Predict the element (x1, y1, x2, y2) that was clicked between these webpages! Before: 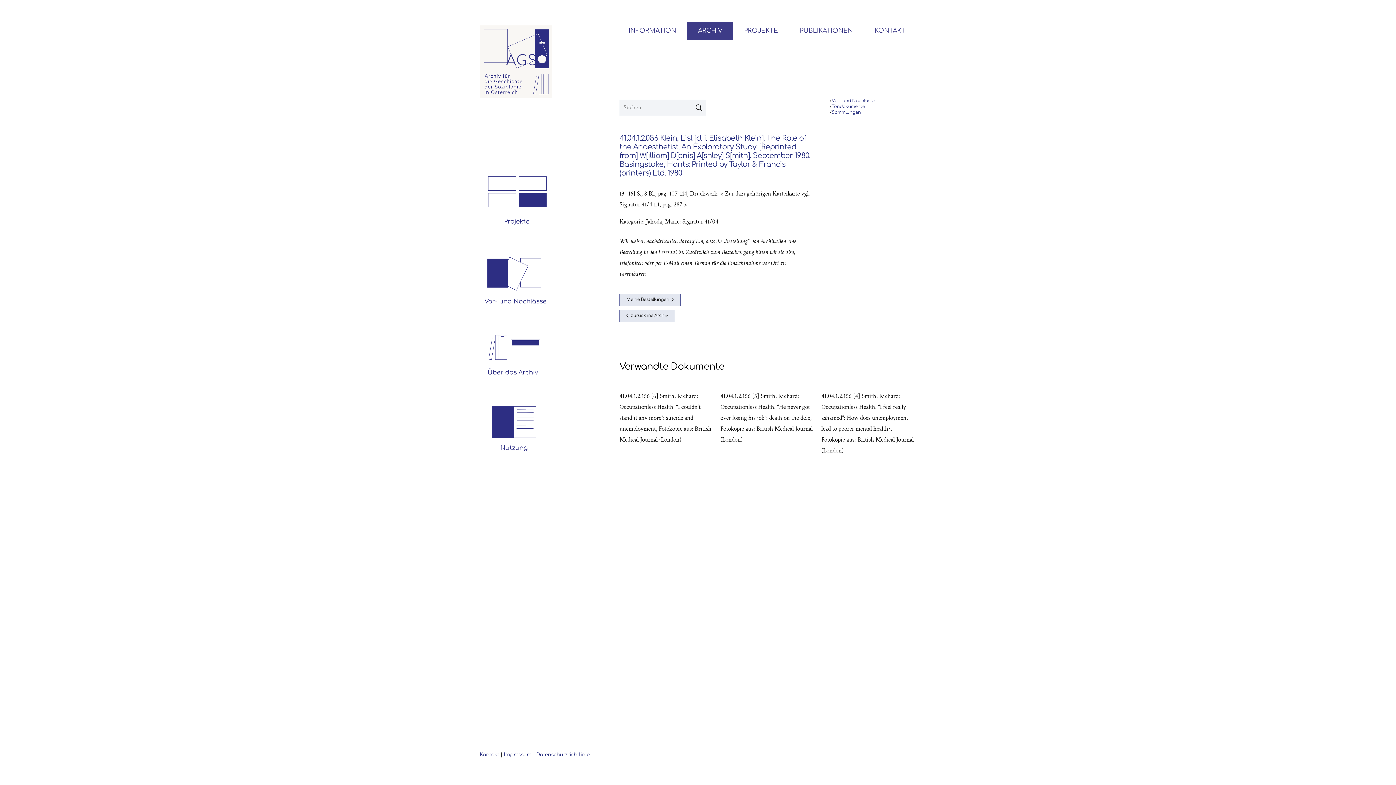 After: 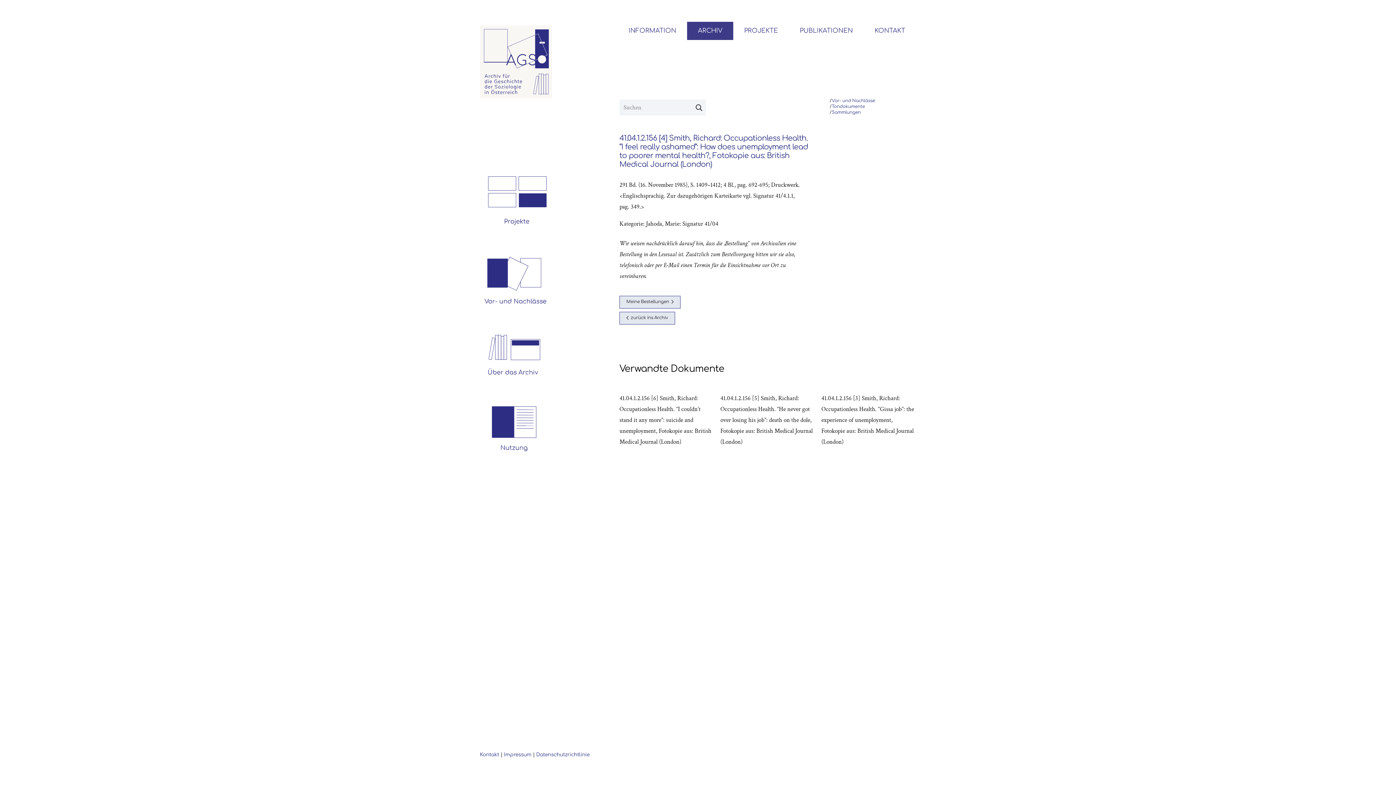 Action: label: 41.04.1.2.156 [4] Smith, Richard: Occupationless Health. “I feel really ashamed”: How does unemployment lead to poorer mental health?, Fotokopie aus: British Medical Journal (London) bbox: (821, 390, 916, 456)